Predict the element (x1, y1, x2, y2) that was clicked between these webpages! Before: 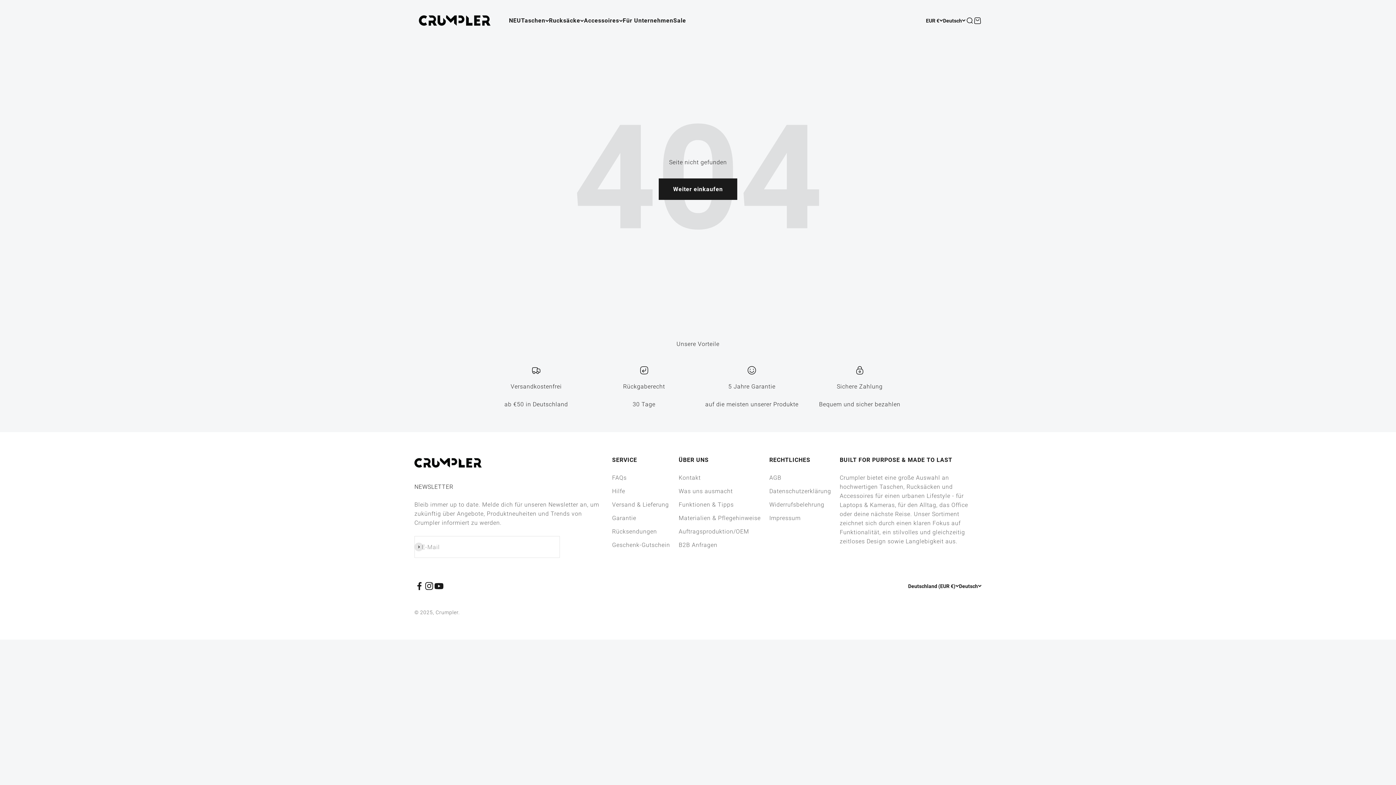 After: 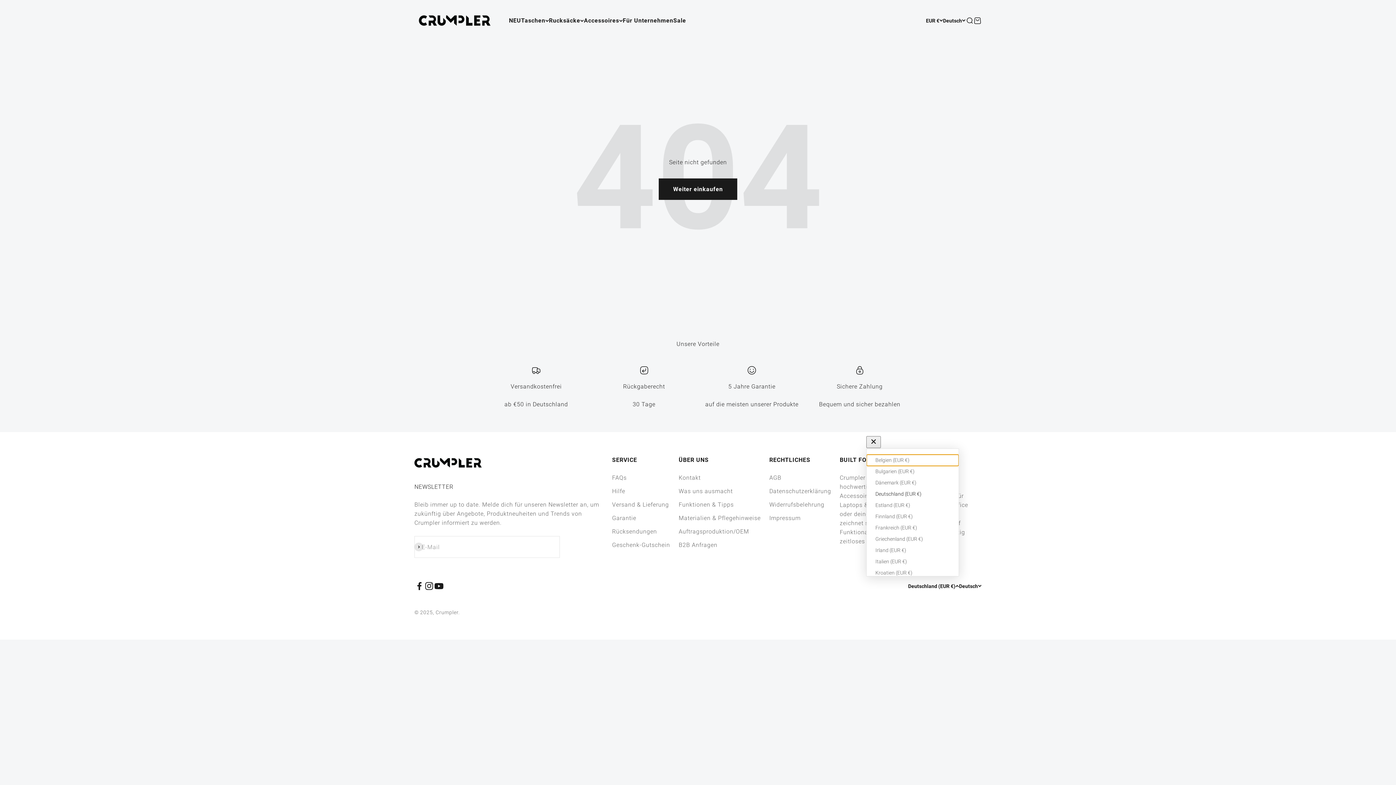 Action: bbox: (908, 582, 959, 590) label: Deutschland (EUR €)